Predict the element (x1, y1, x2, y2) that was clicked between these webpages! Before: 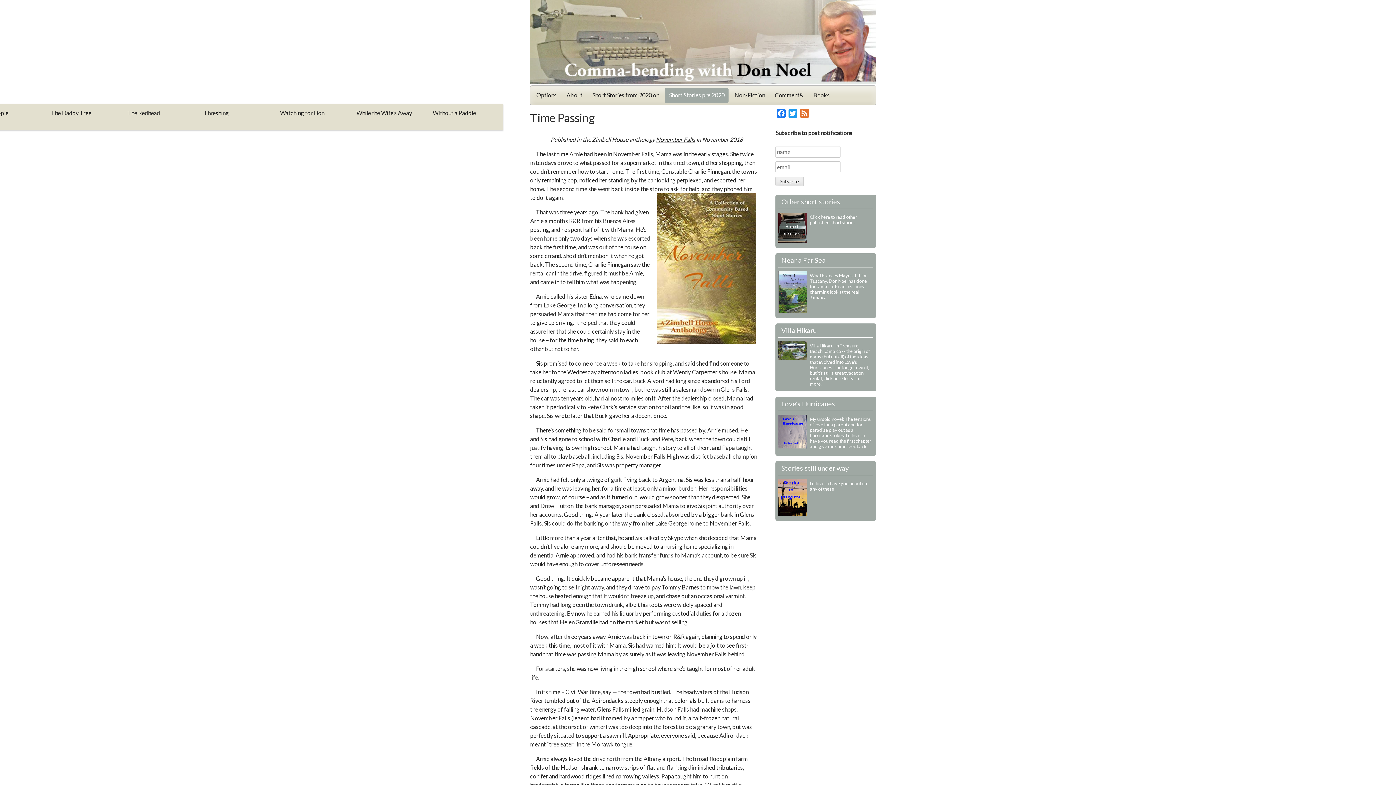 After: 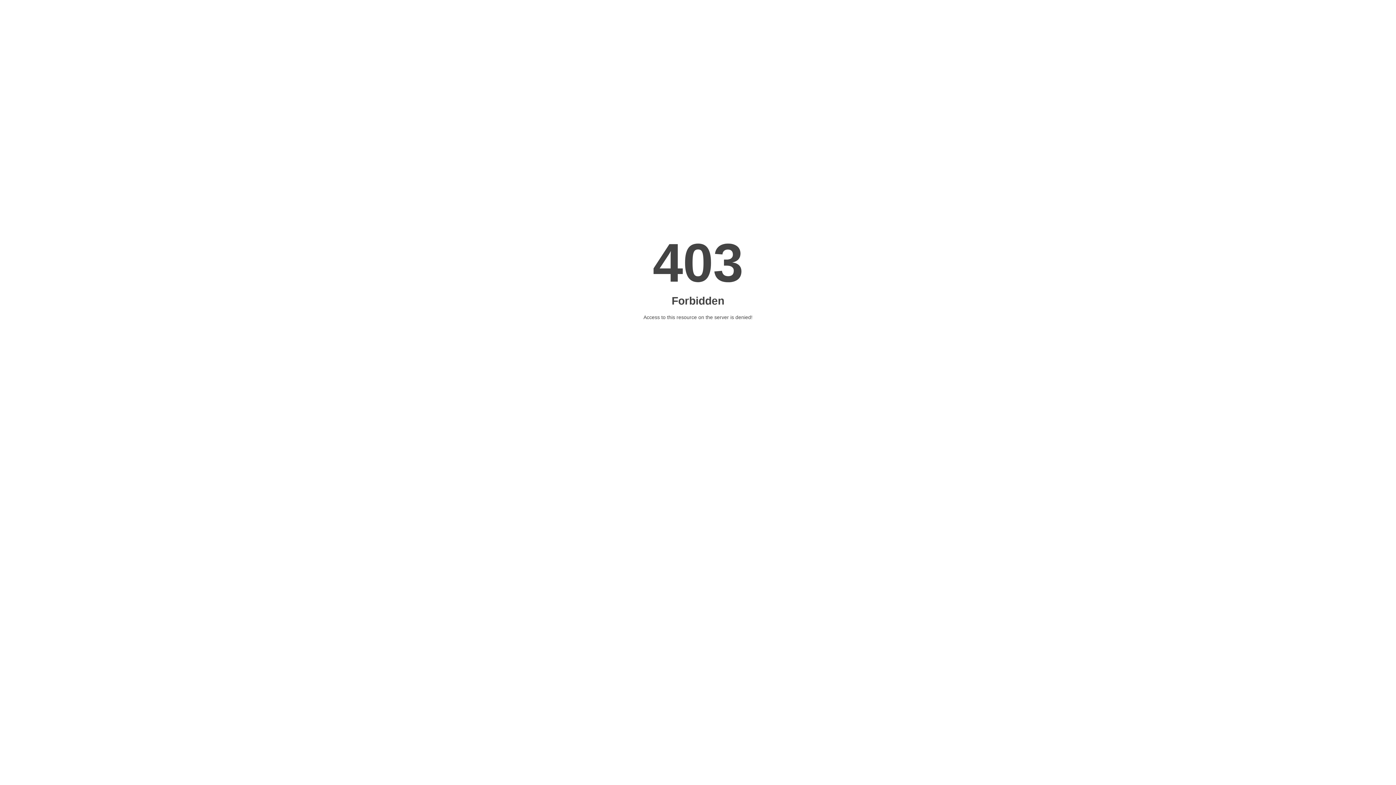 Action: bbox: (810, 342, 870, 386) label: Villa Hikaru, in Treasure Beach, Jamaica -- the origin of many (but not all) of the ideas that evolved into Love's Hurricanes. I no longer own it, but it's still a great vacation rental; click here to learn more.